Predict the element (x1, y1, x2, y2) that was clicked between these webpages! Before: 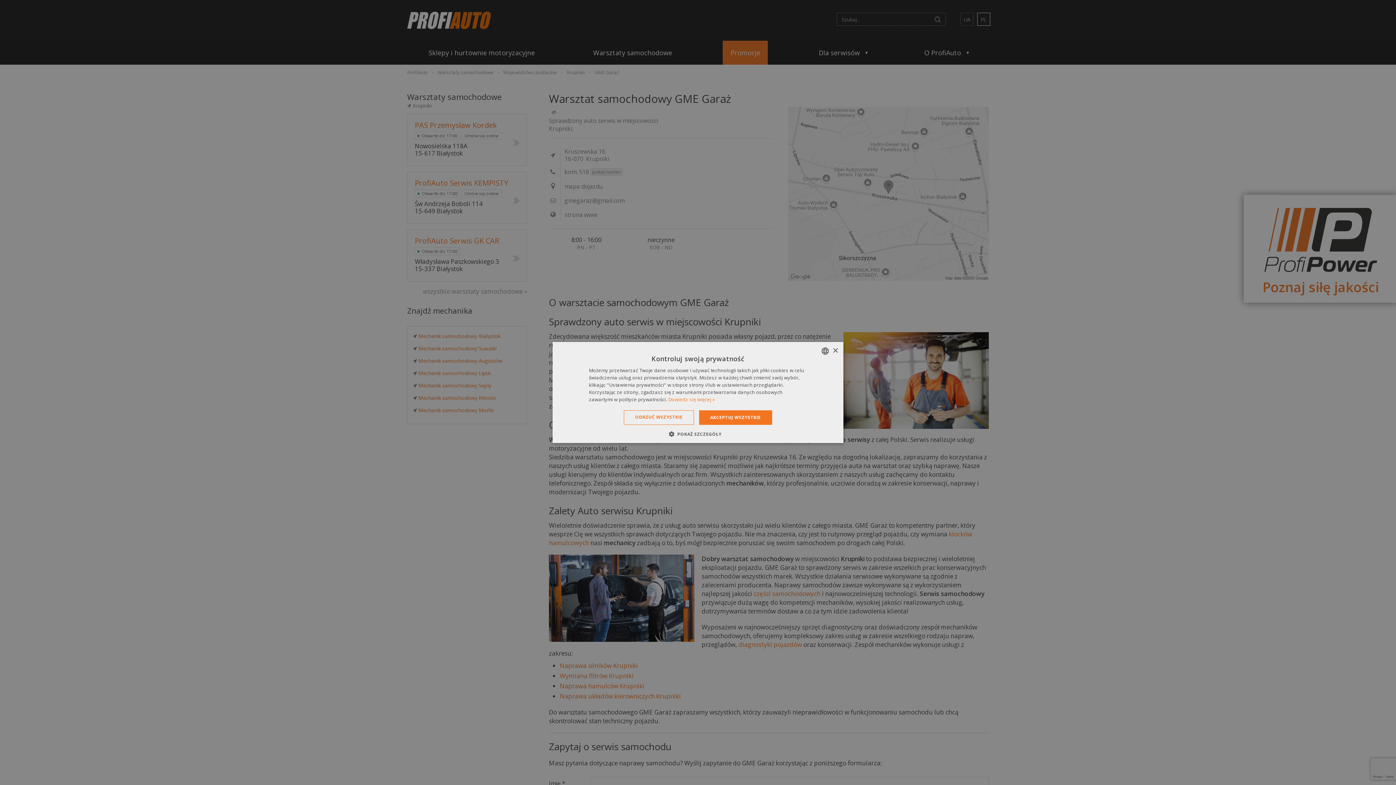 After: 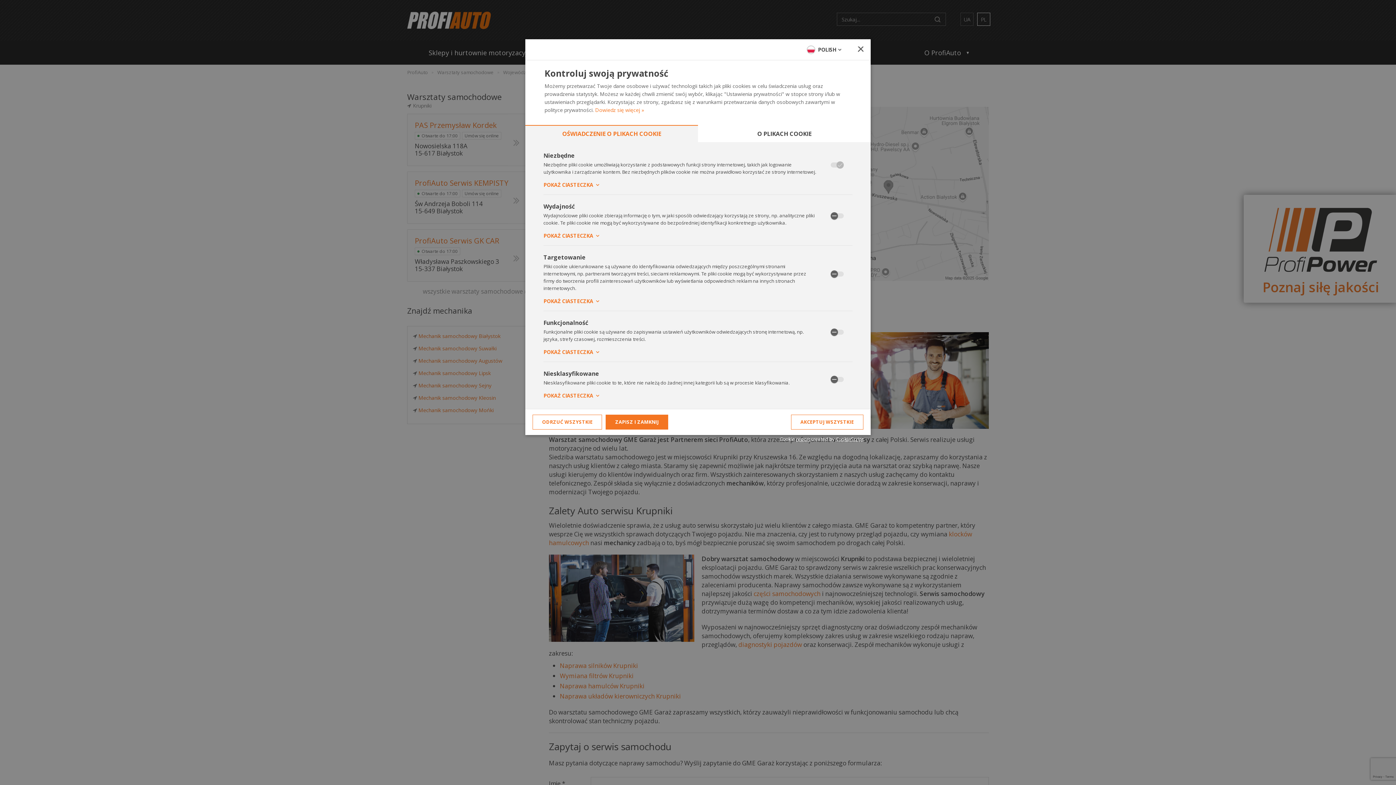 Action: label:  POKAŻ SZCZEGÓŁY bbox: (674, 430, 721, 437)